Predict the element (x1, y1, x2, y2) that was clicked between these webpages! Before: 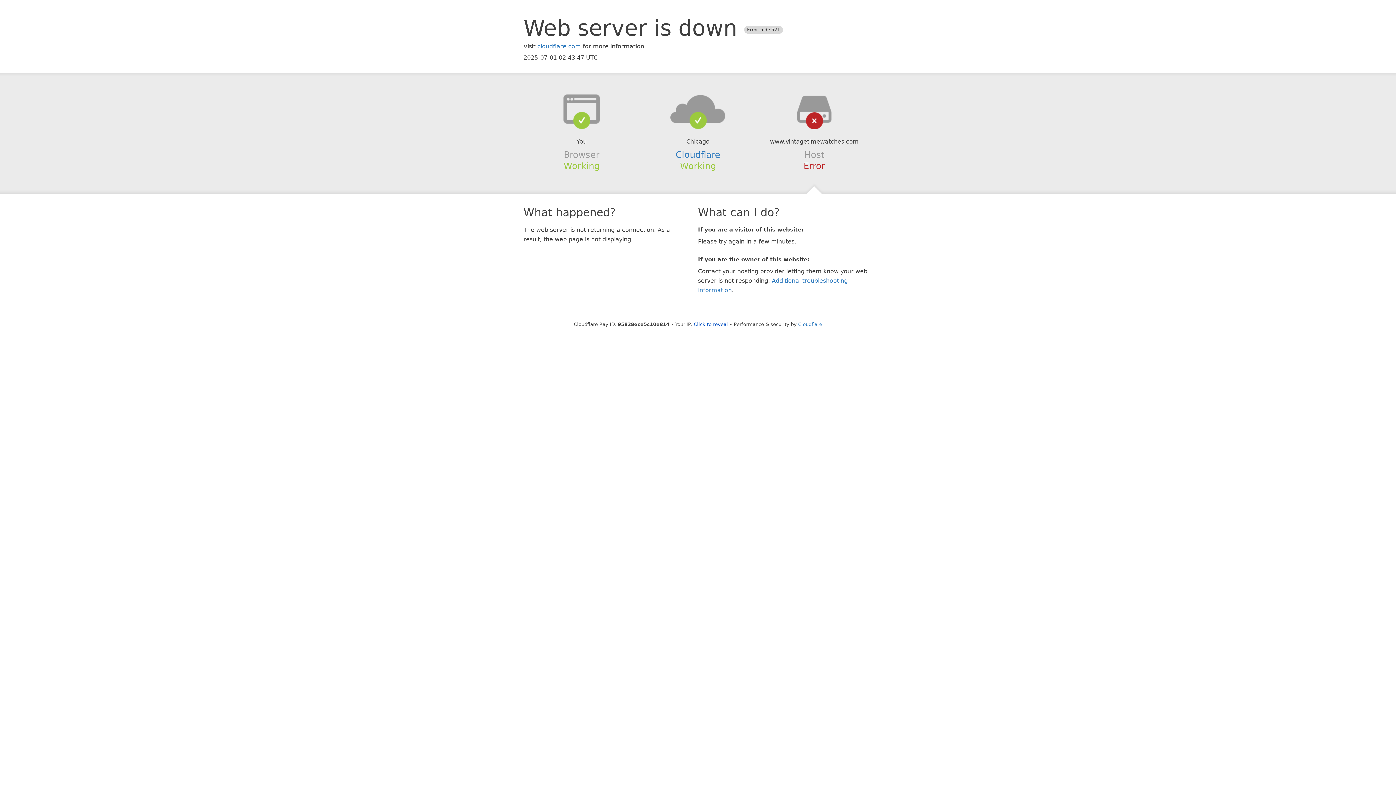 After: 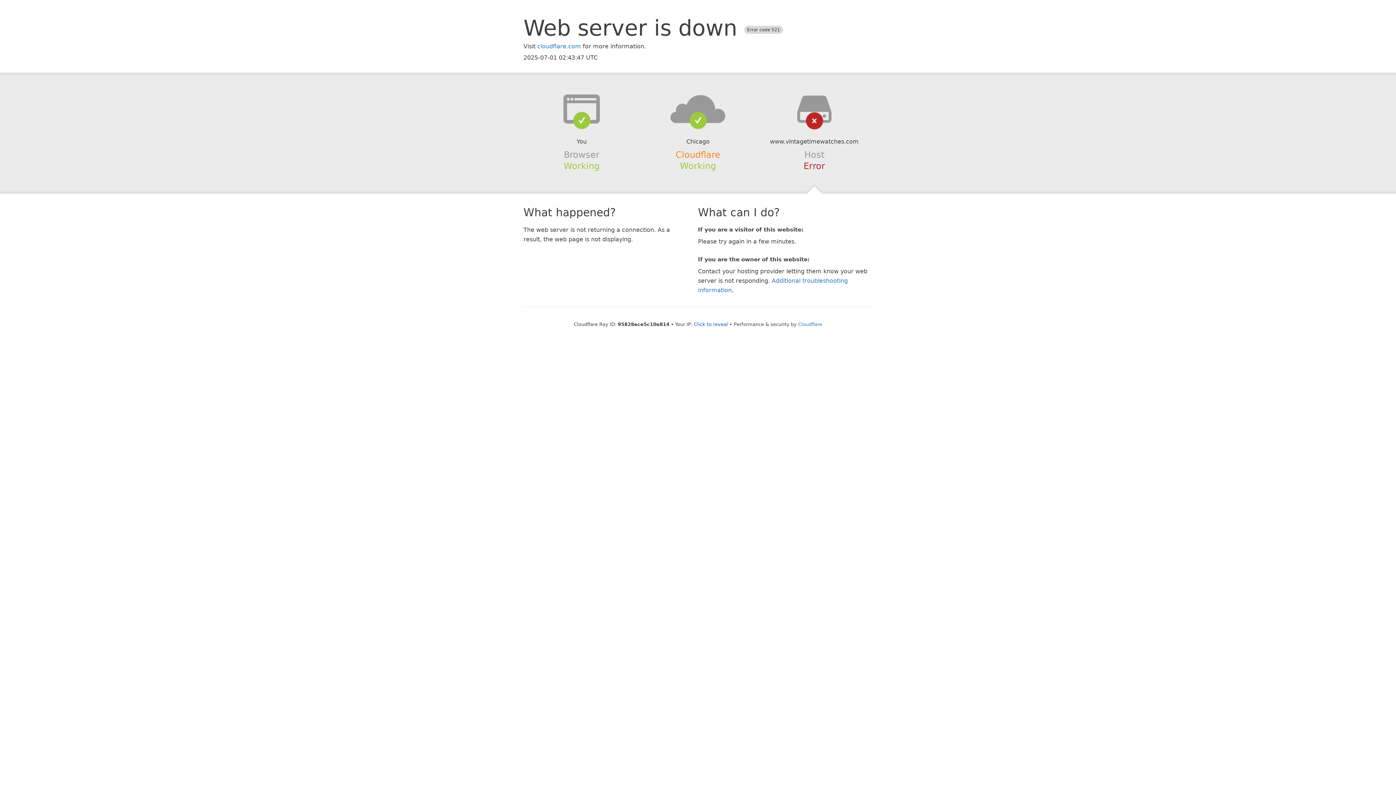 Action: bbox: (675, 149, 720, 159) label: Cloudflare